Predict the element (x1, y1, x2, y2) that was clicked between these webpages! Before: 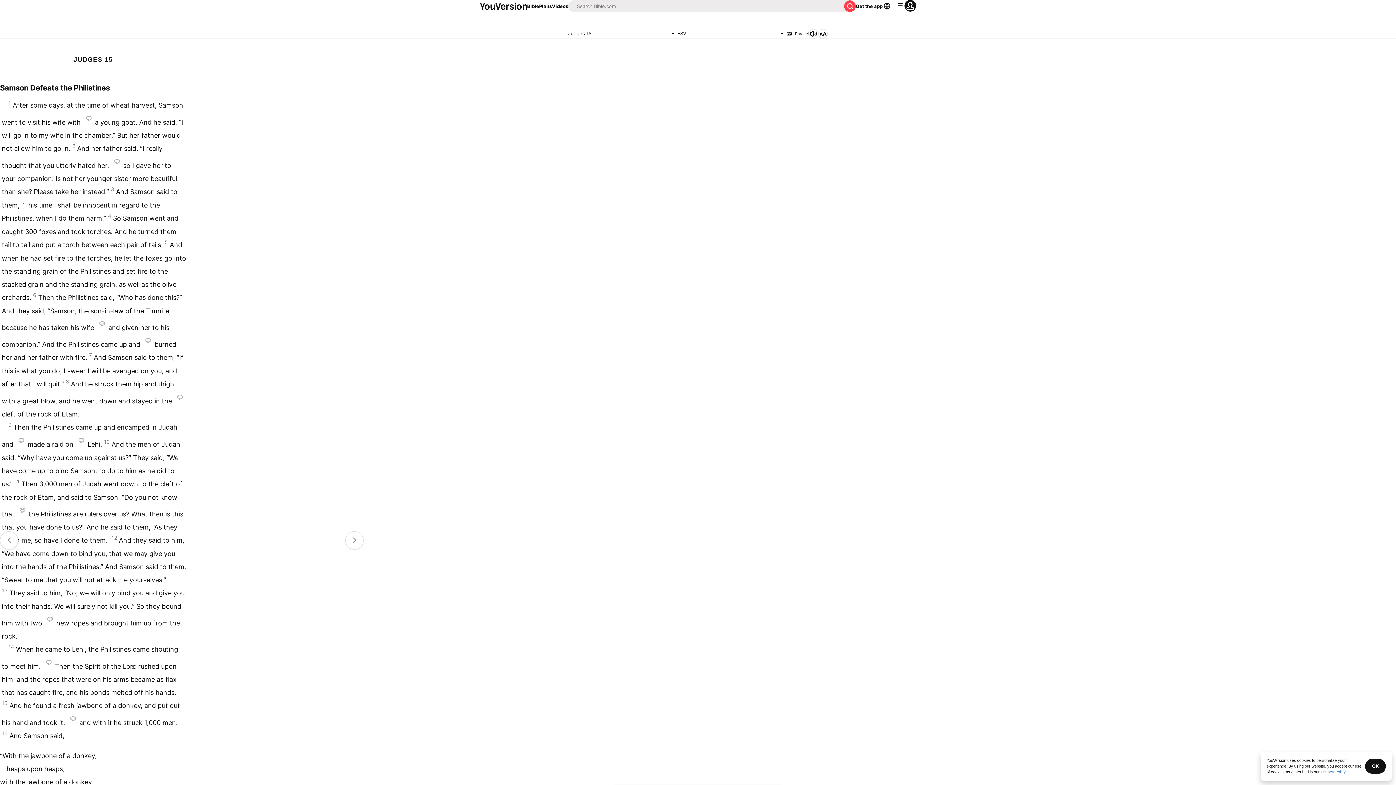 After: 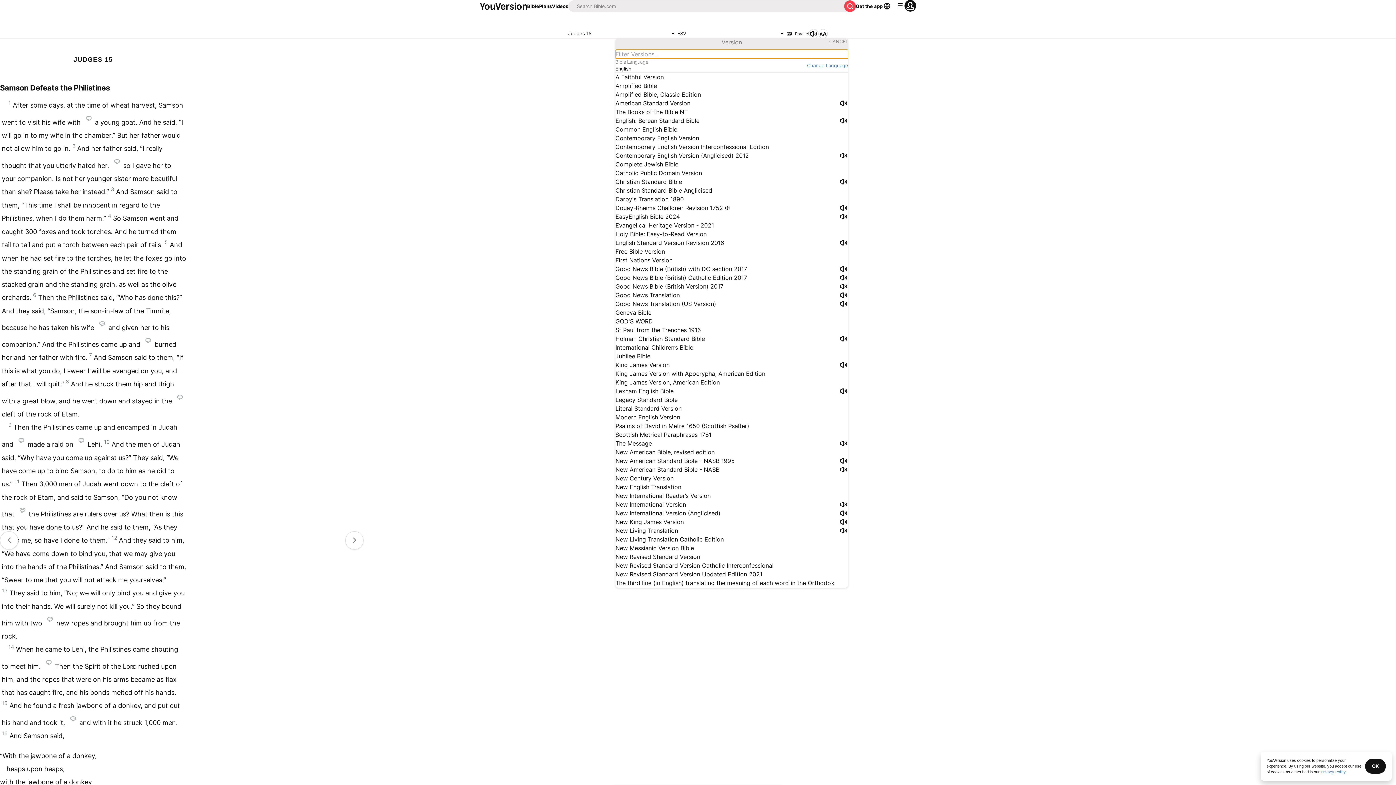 Action: bbox: (677, 29, 786, 38) label: ESV